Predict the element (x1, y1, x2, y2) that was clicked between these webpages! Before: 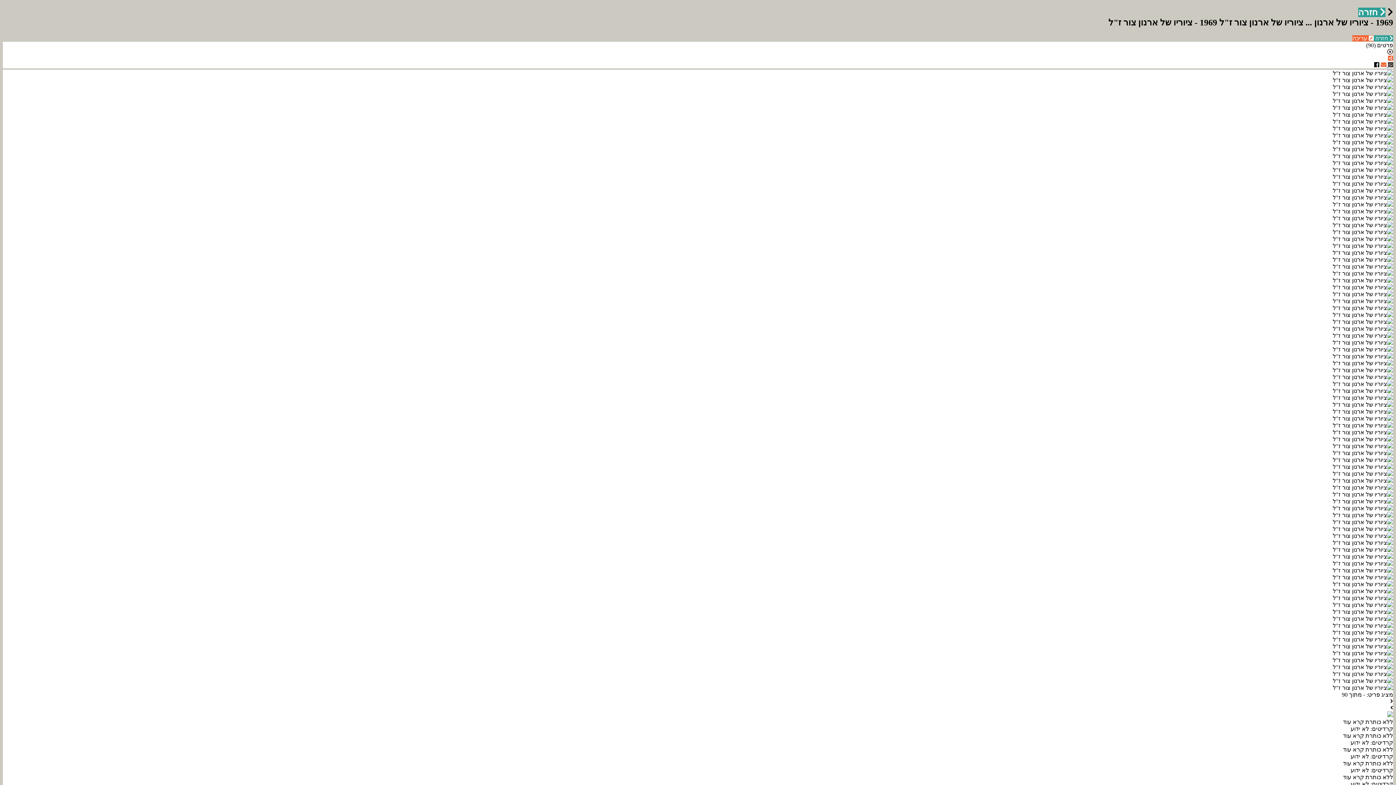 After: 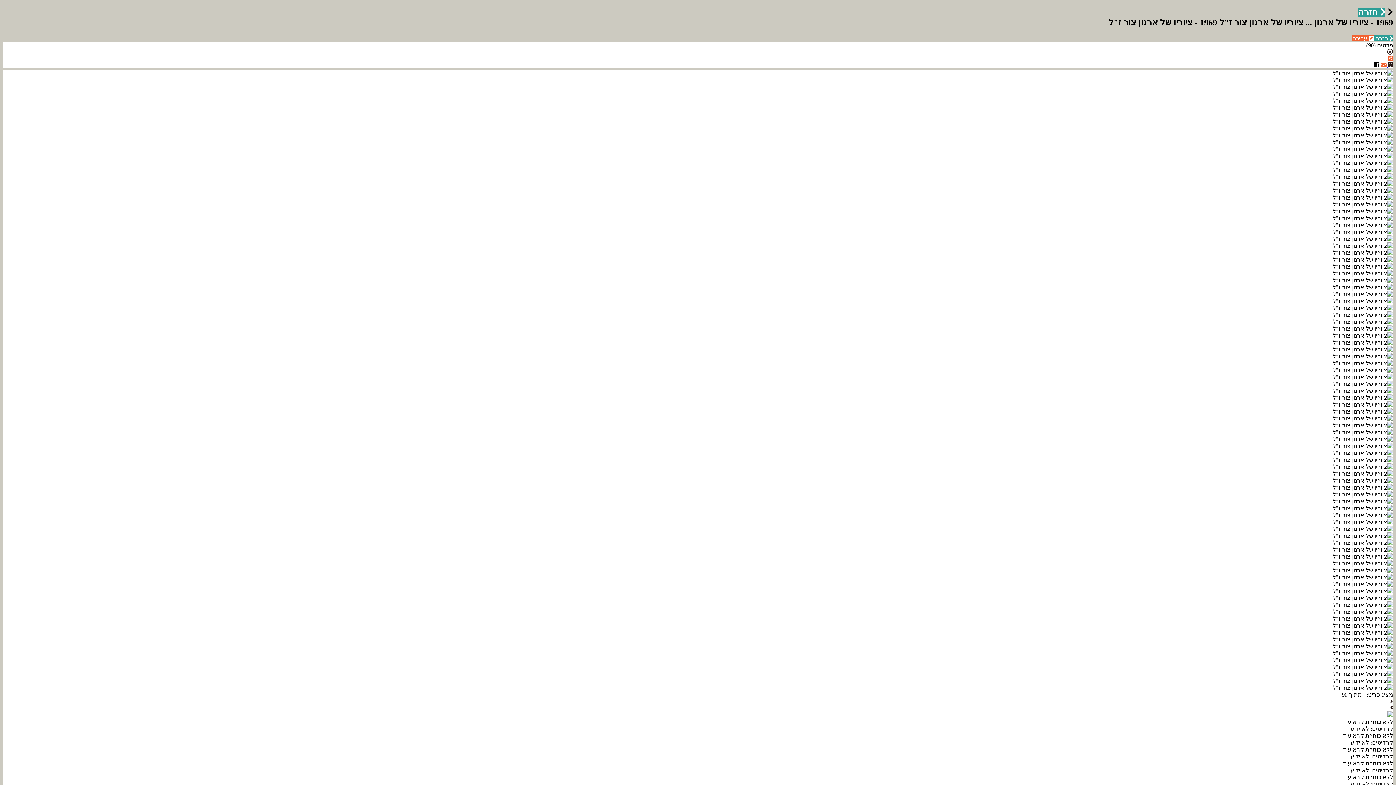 Action: label:   bbox: (1386, 61, 1393, 67)